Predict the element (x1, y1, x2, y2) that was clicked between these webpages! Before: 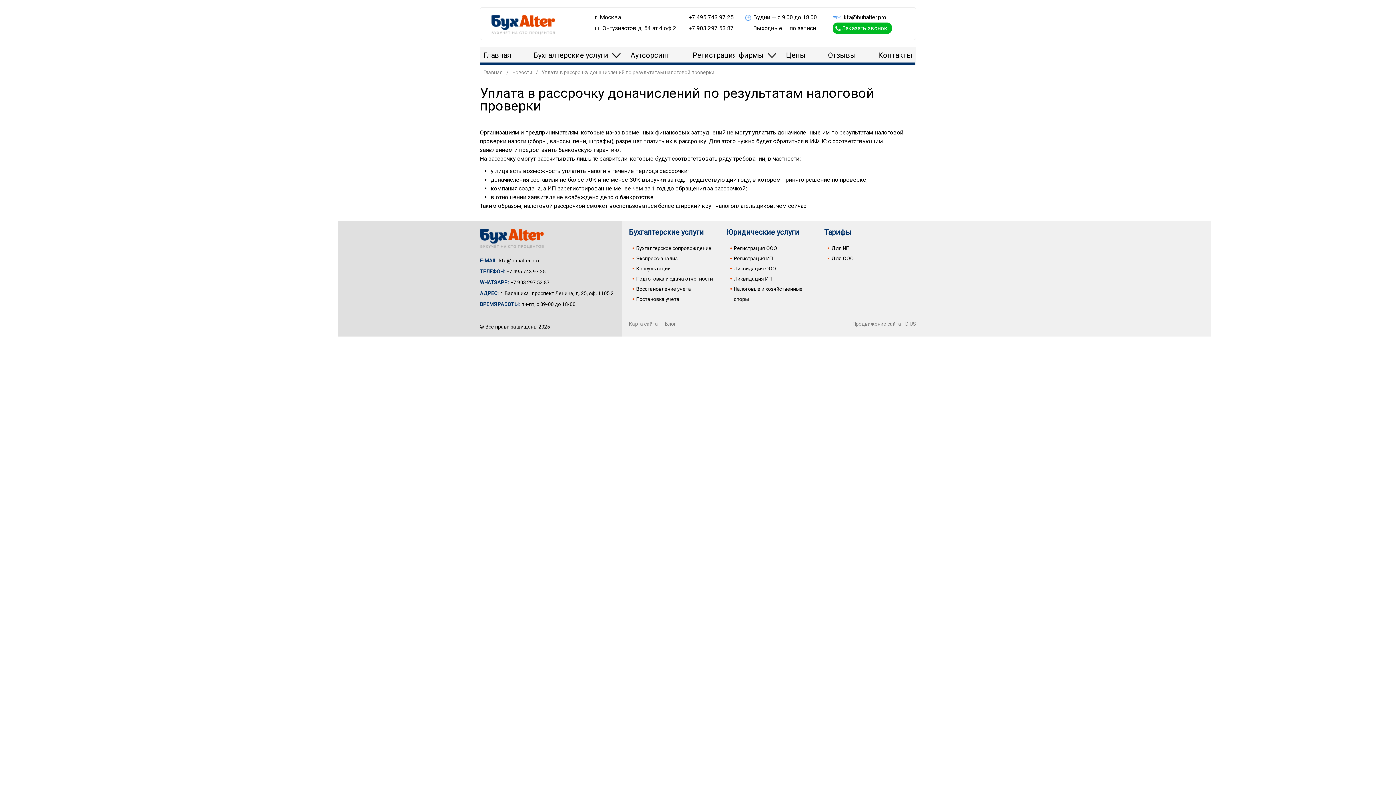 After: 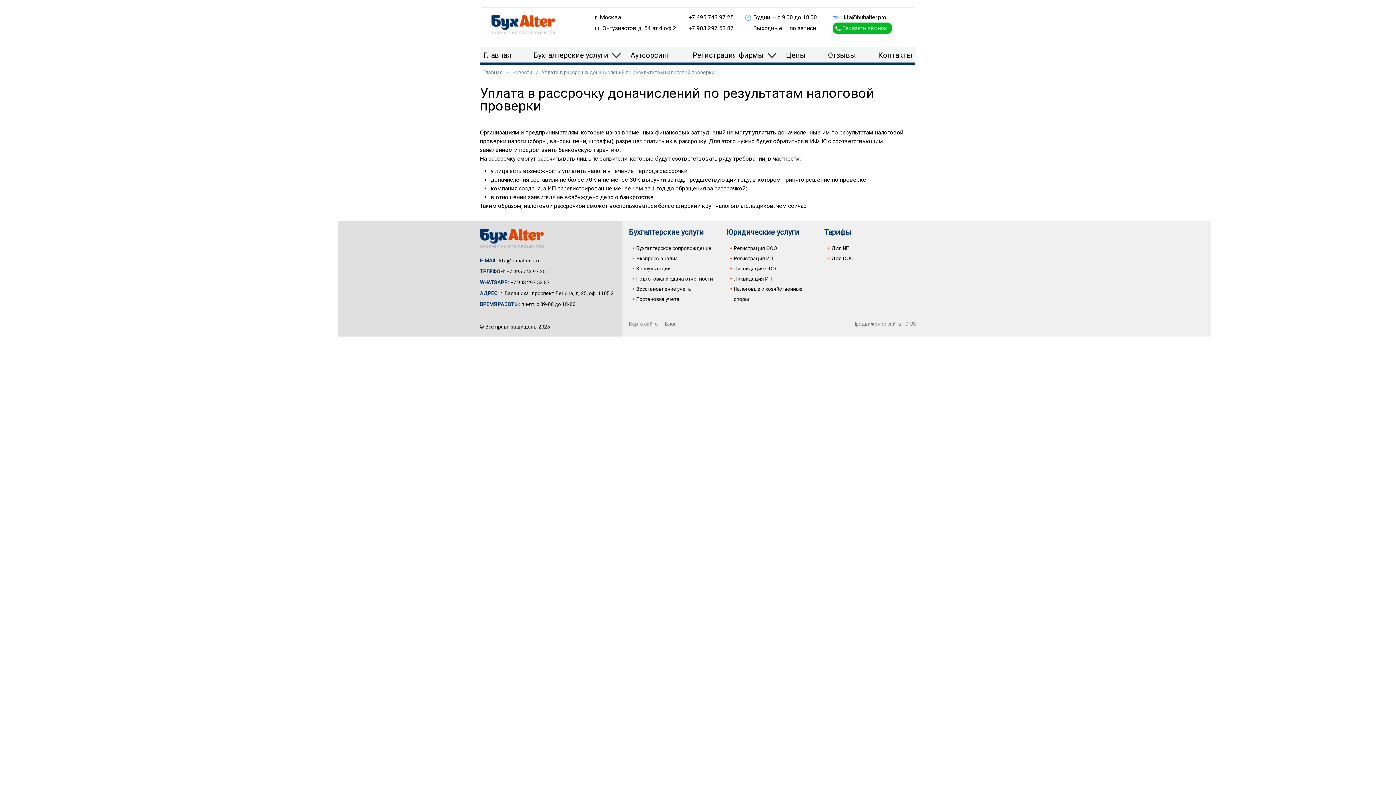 Action: label: Продвижение сайта - DIUS bbox: (852, 321, 916, 326)